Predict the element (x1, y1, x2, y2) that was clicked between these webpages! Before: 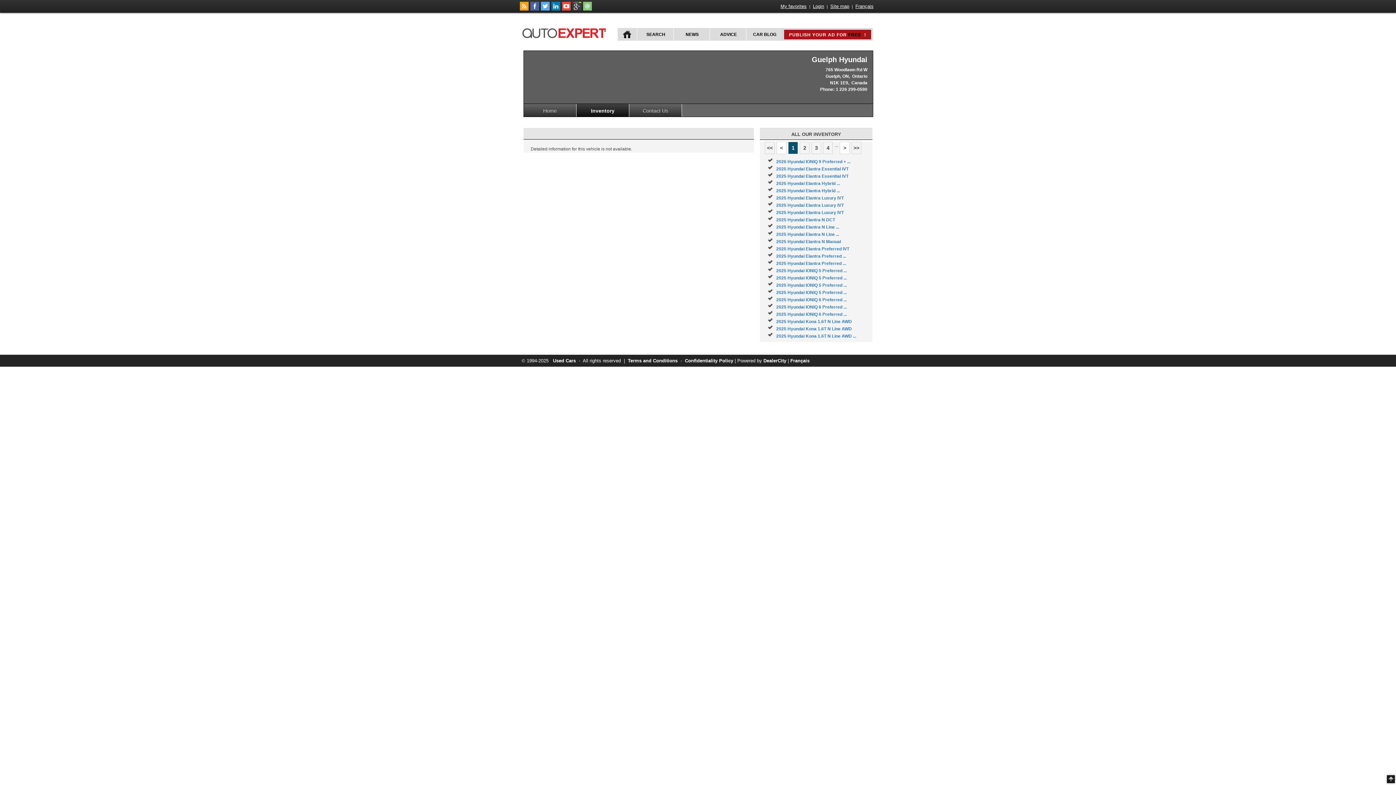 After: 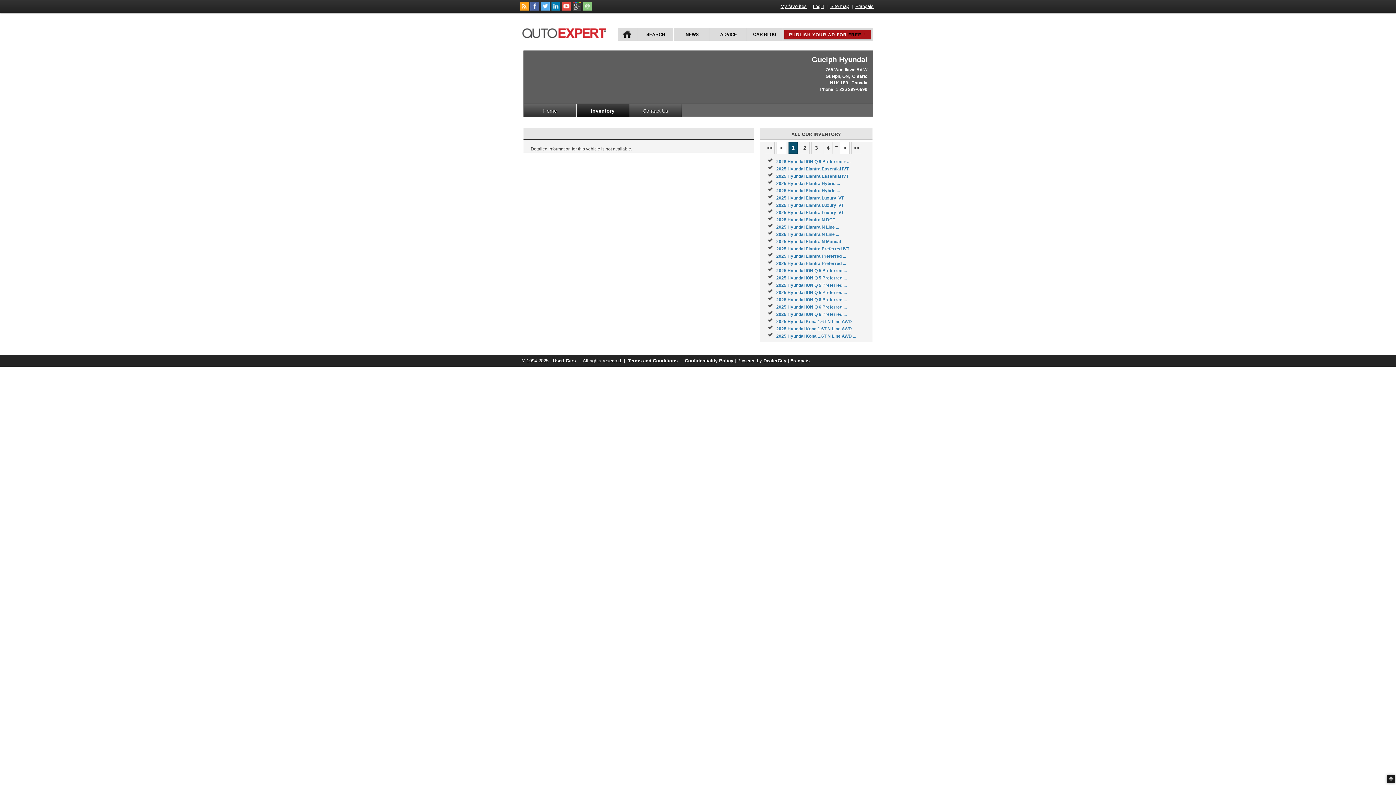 Action: bbox: (530, 6, 539, 11)